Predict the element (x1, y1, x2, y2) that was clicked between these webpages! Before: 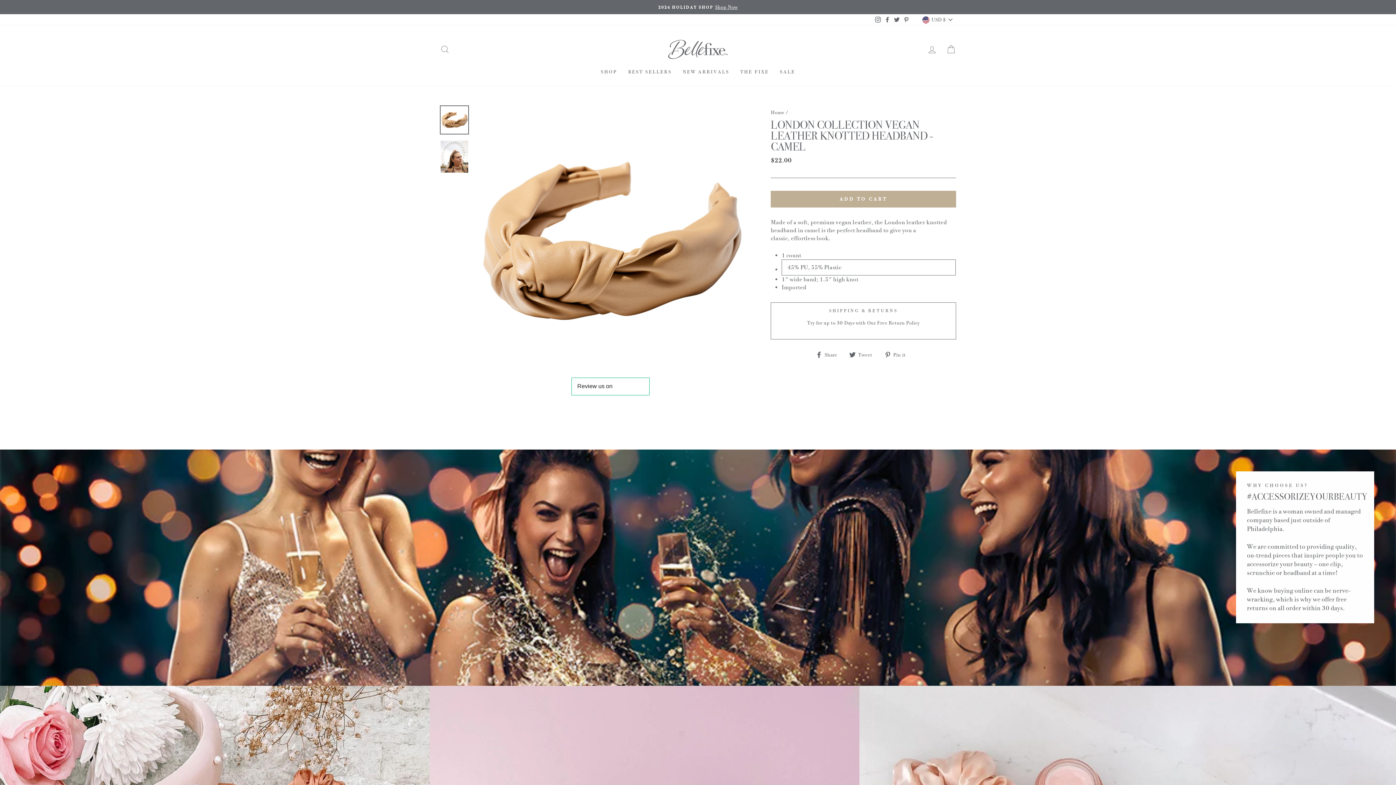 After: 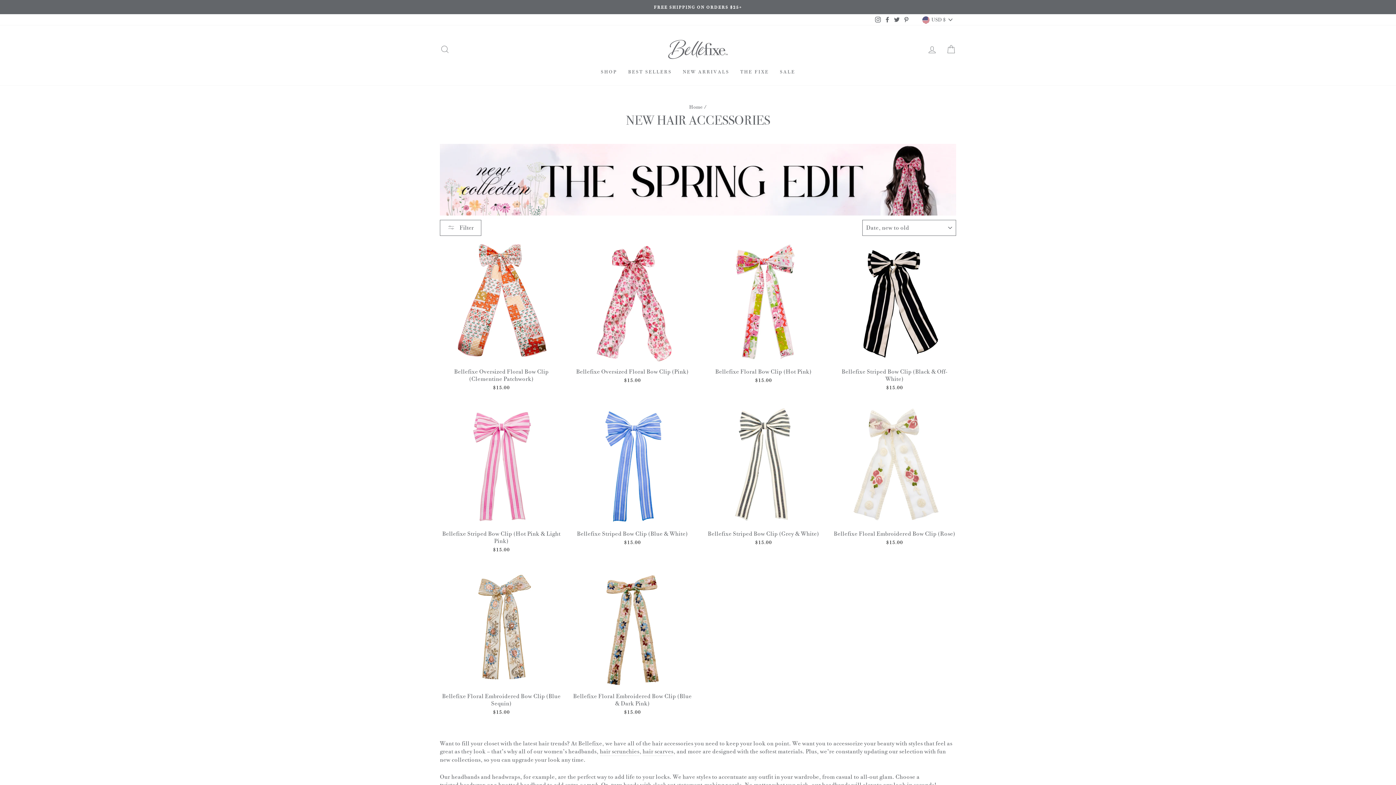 Action: bbox: (677, 66, 735, 78) label: NEW ARRIVALS